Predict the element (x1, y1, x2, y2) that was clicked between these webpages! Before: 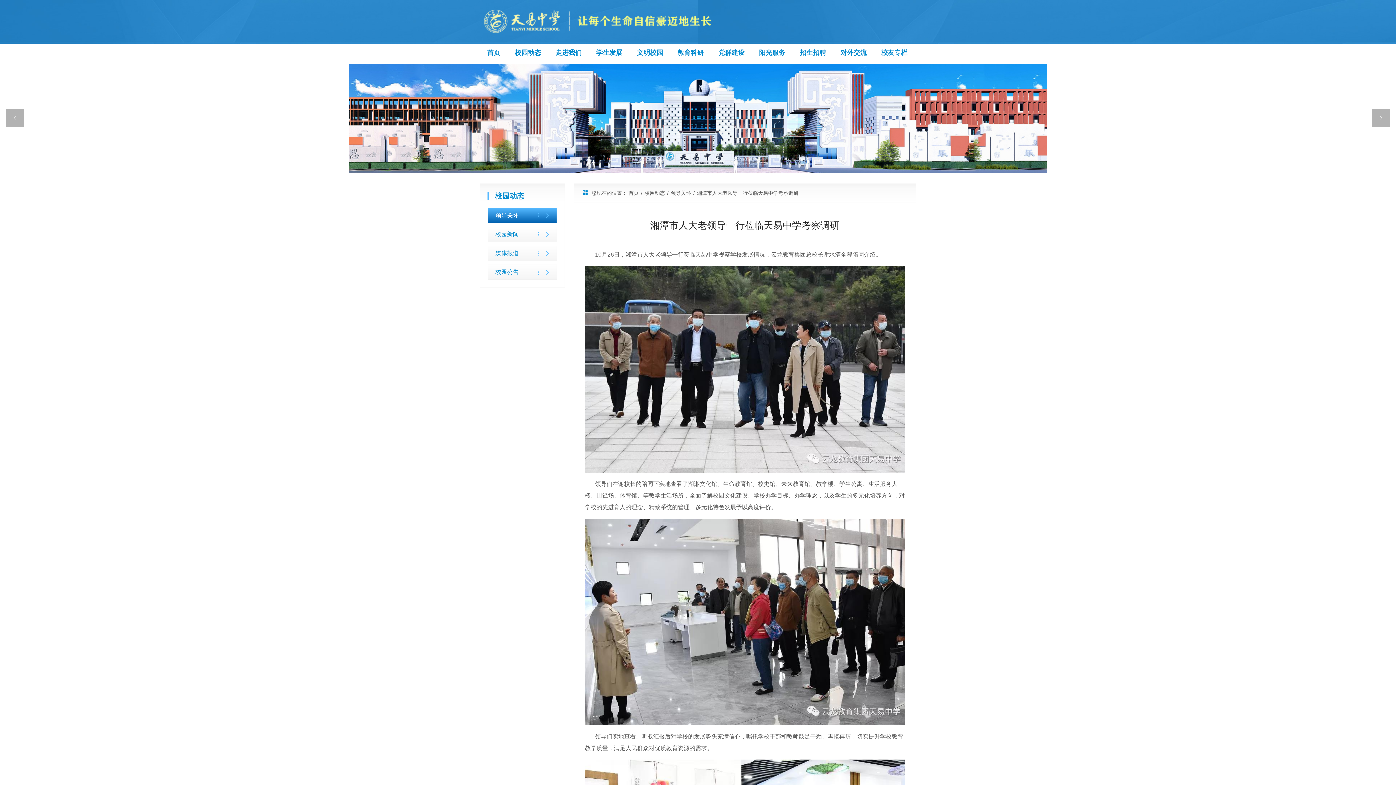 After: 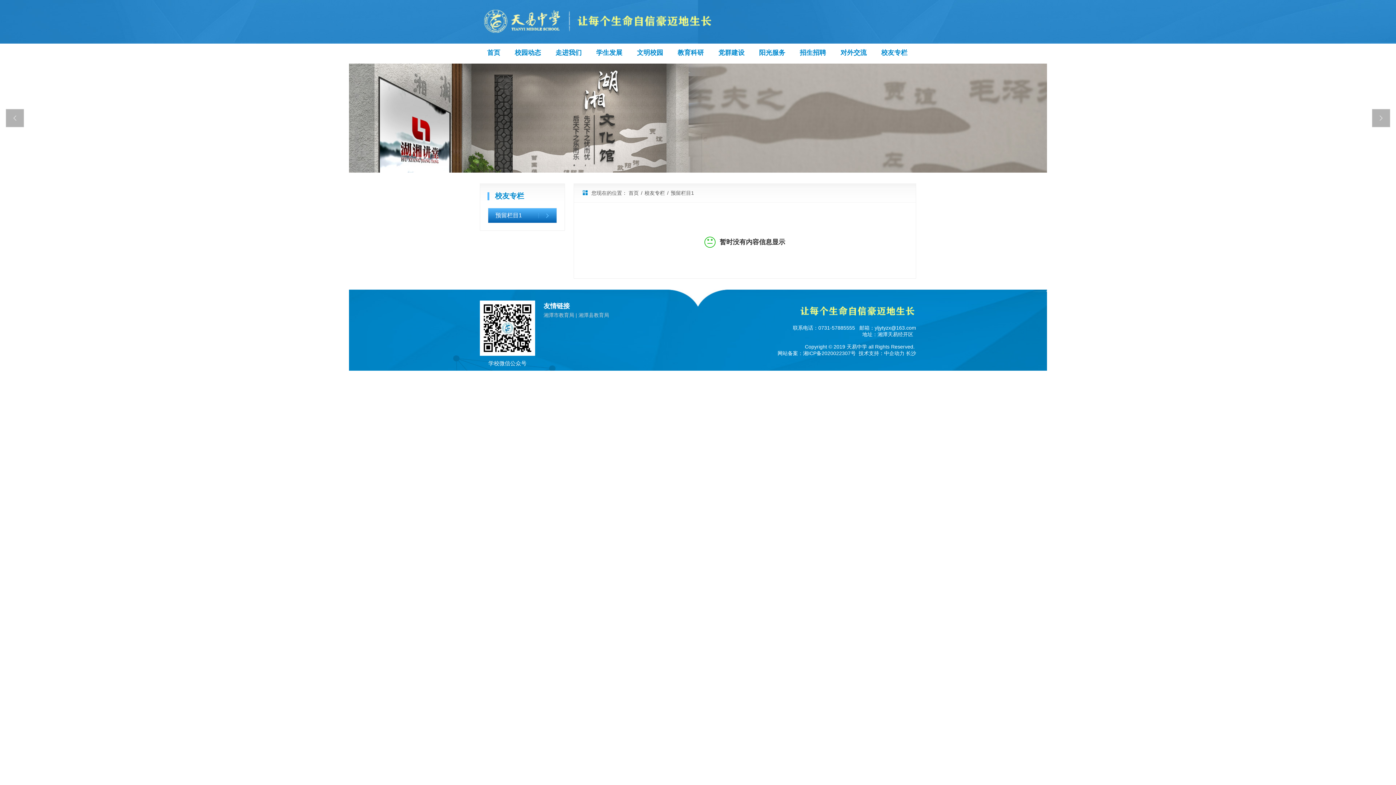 Action: bbox: (881, 43, 907, 61) label: 校友专栏